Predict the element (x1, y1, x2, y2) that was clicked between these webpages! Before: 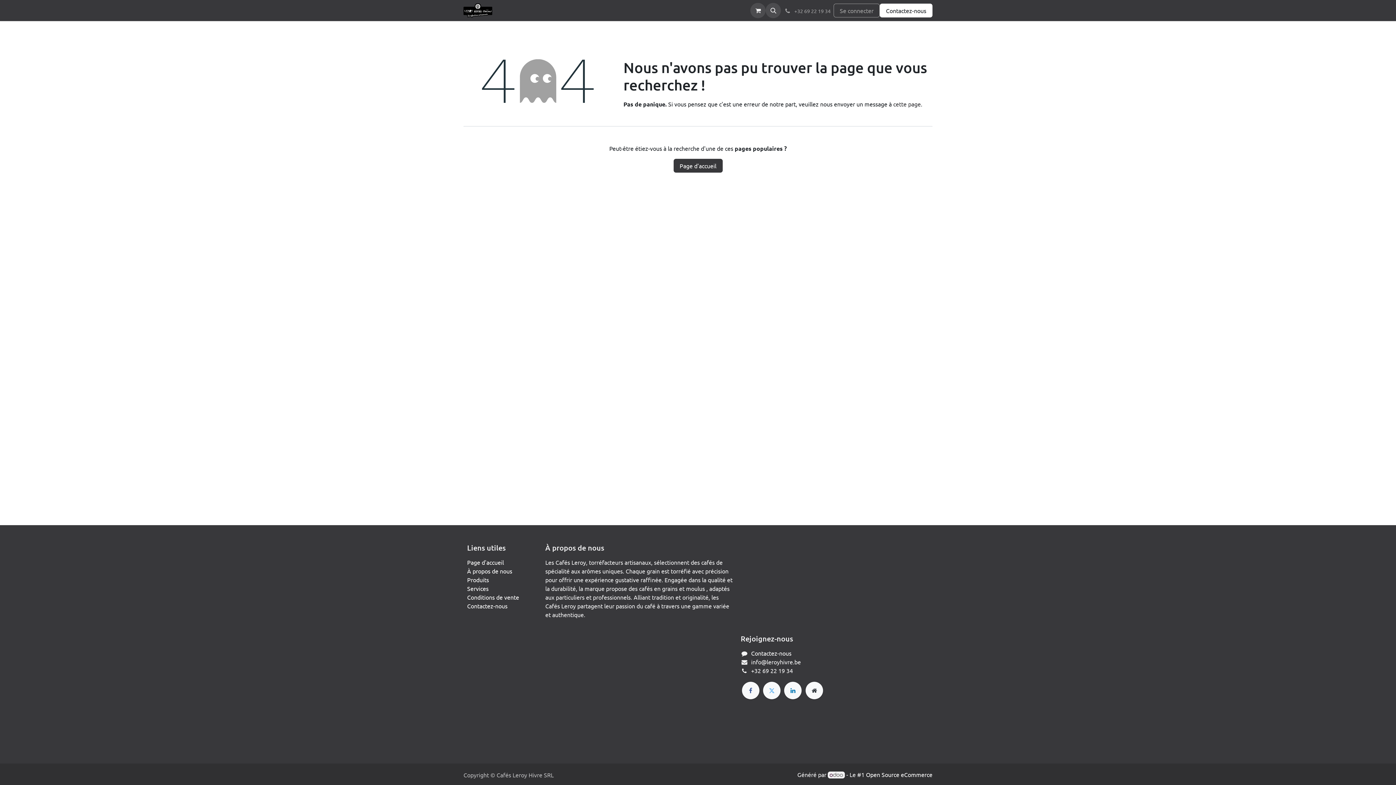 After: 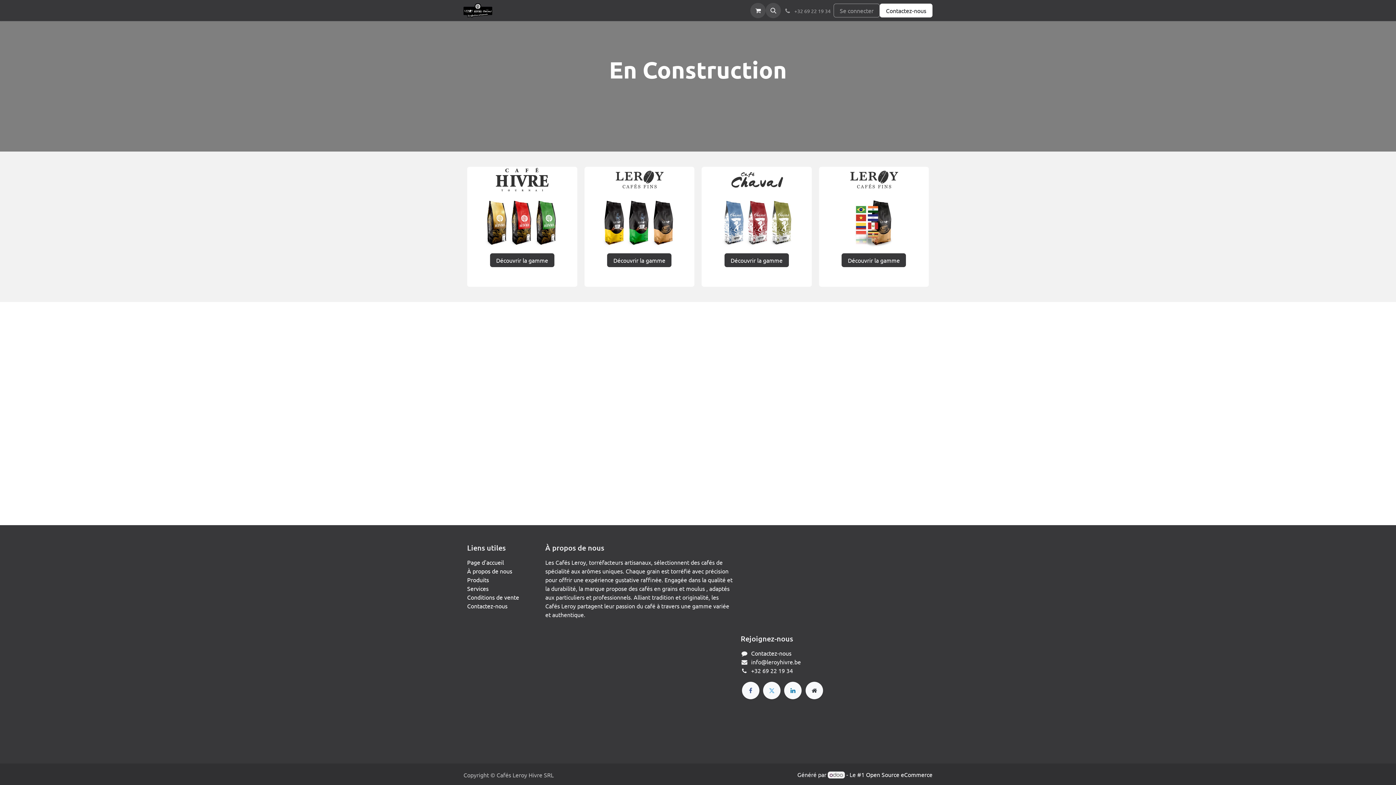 Action: bbox: (463, 3, 492, 17)